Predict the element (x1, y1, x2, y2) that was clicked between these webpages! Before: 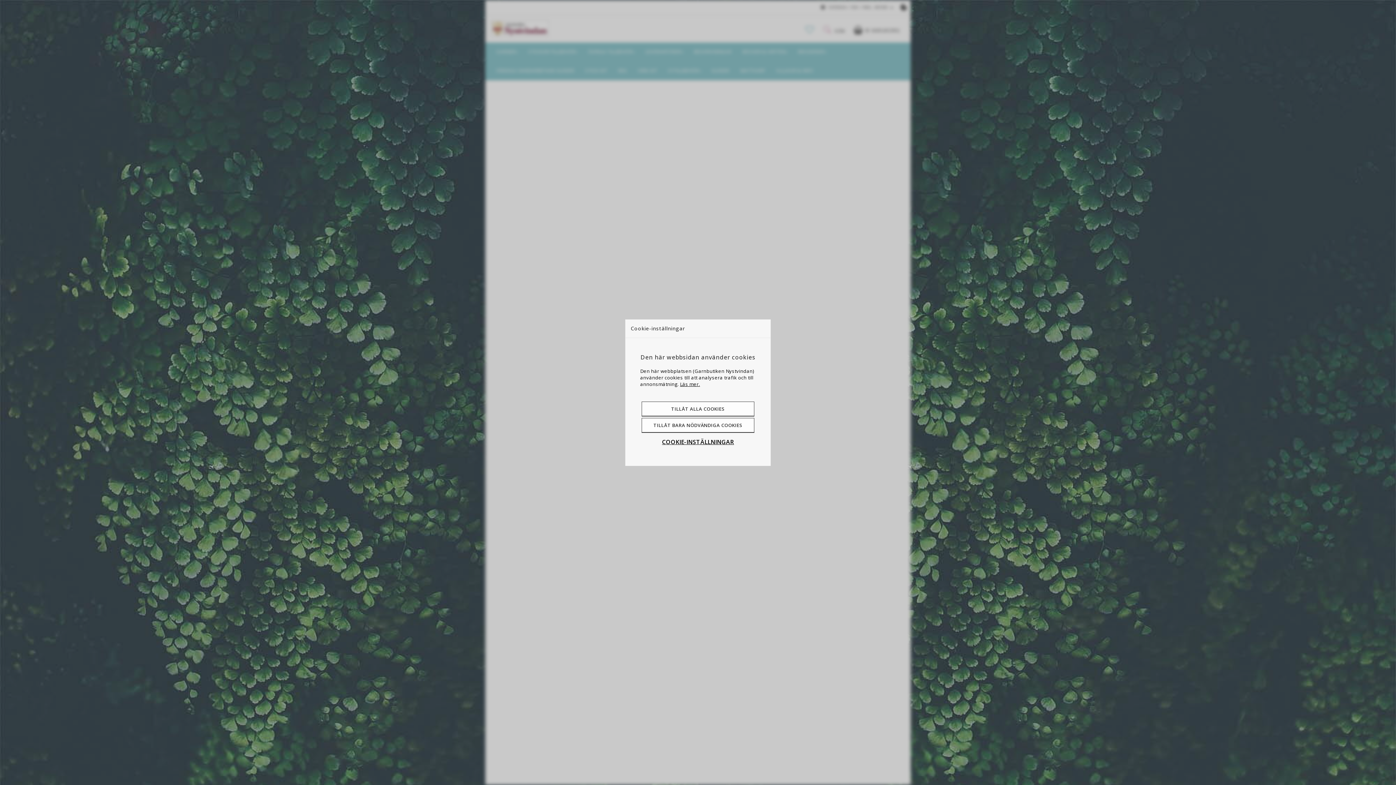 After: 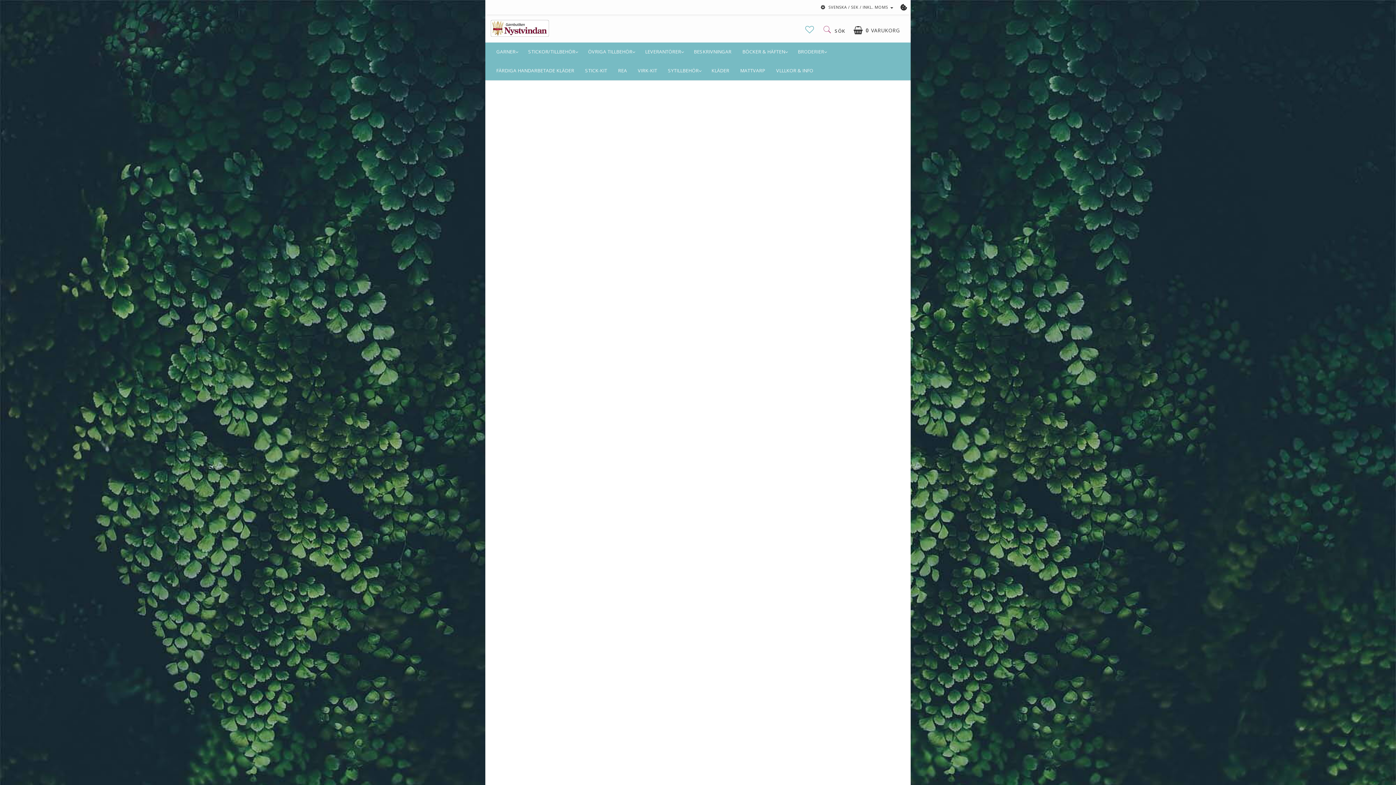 Action: bbox: (641, 401, 754, 416) label: TILLÅT ALLA COOKIES